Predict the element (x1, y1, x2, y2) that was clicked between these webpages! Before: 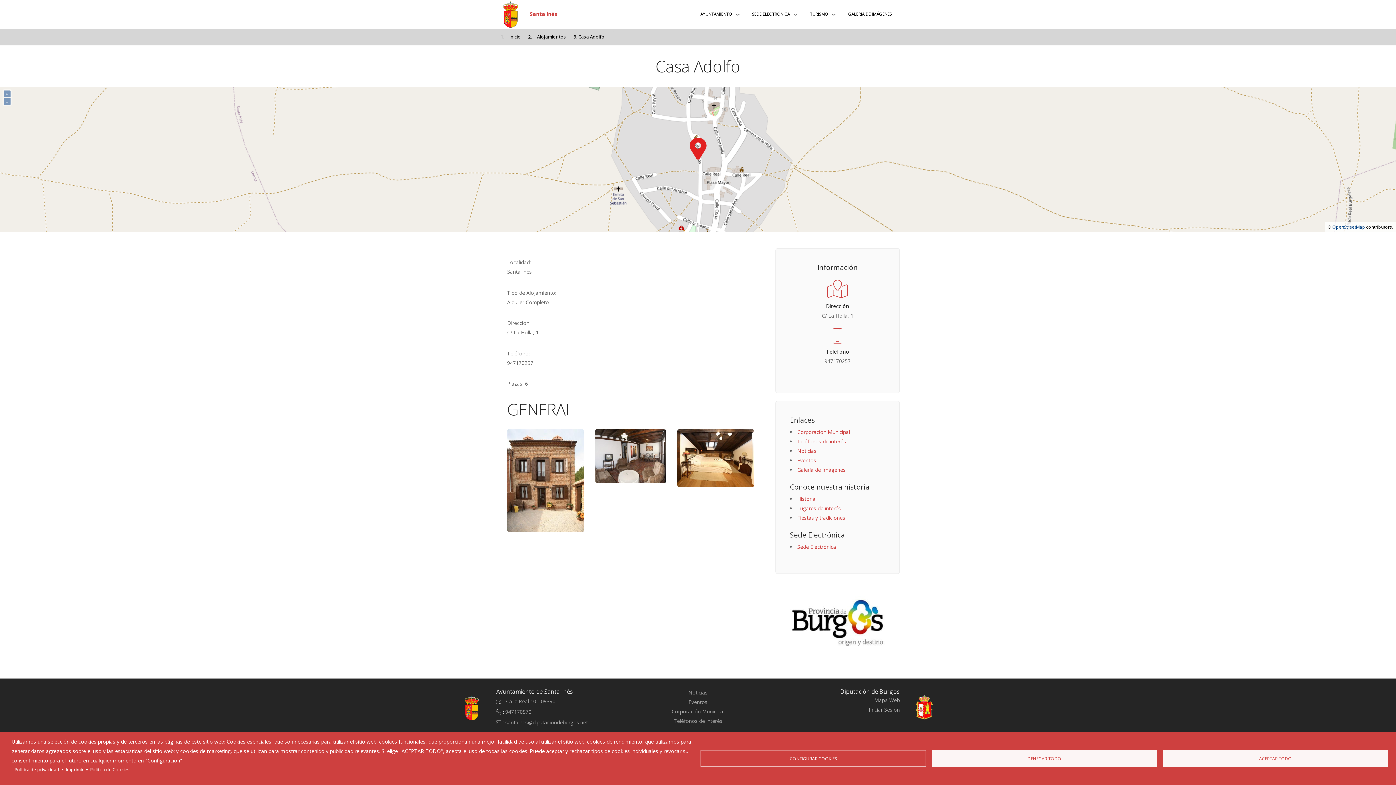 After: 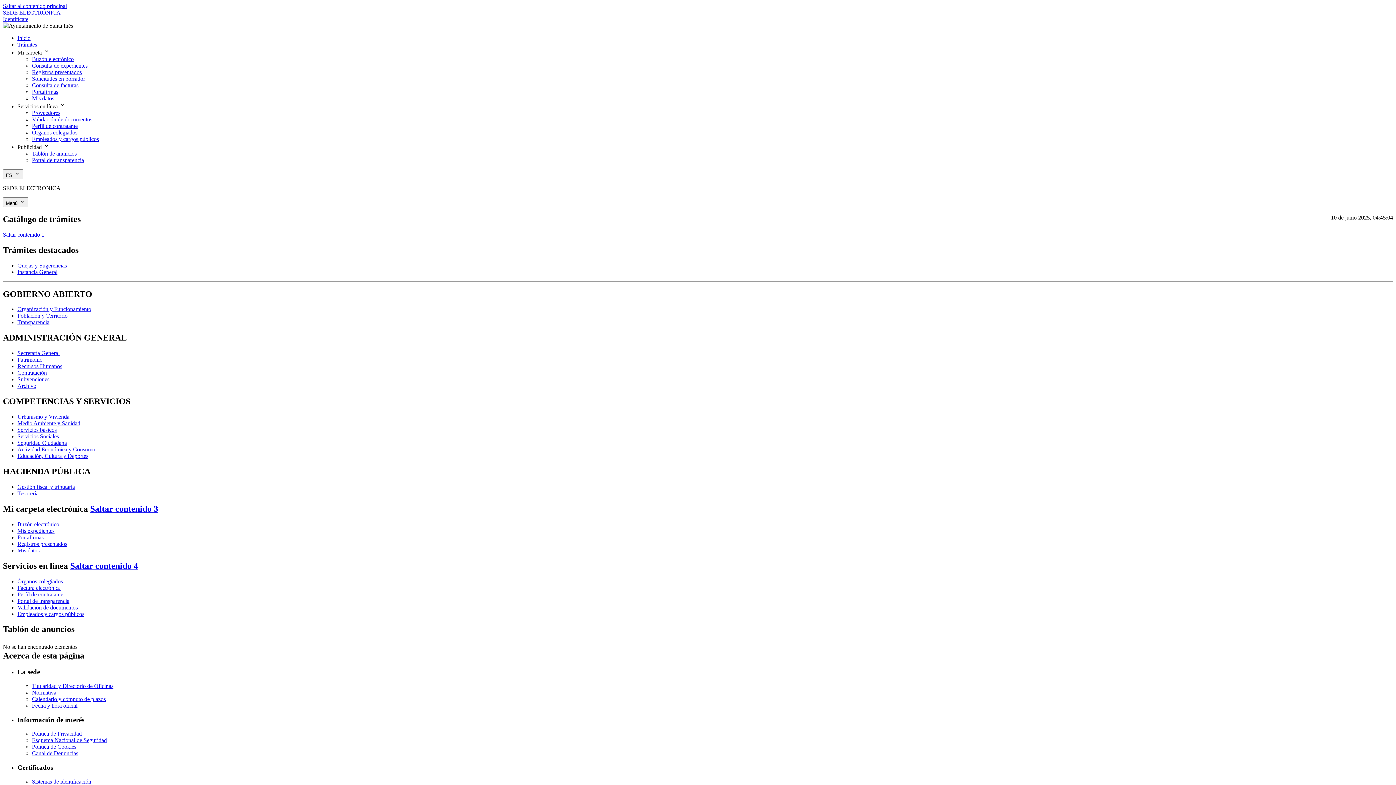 Action: bbox: (797, 543, 836, 550) label: Sede Electrónica